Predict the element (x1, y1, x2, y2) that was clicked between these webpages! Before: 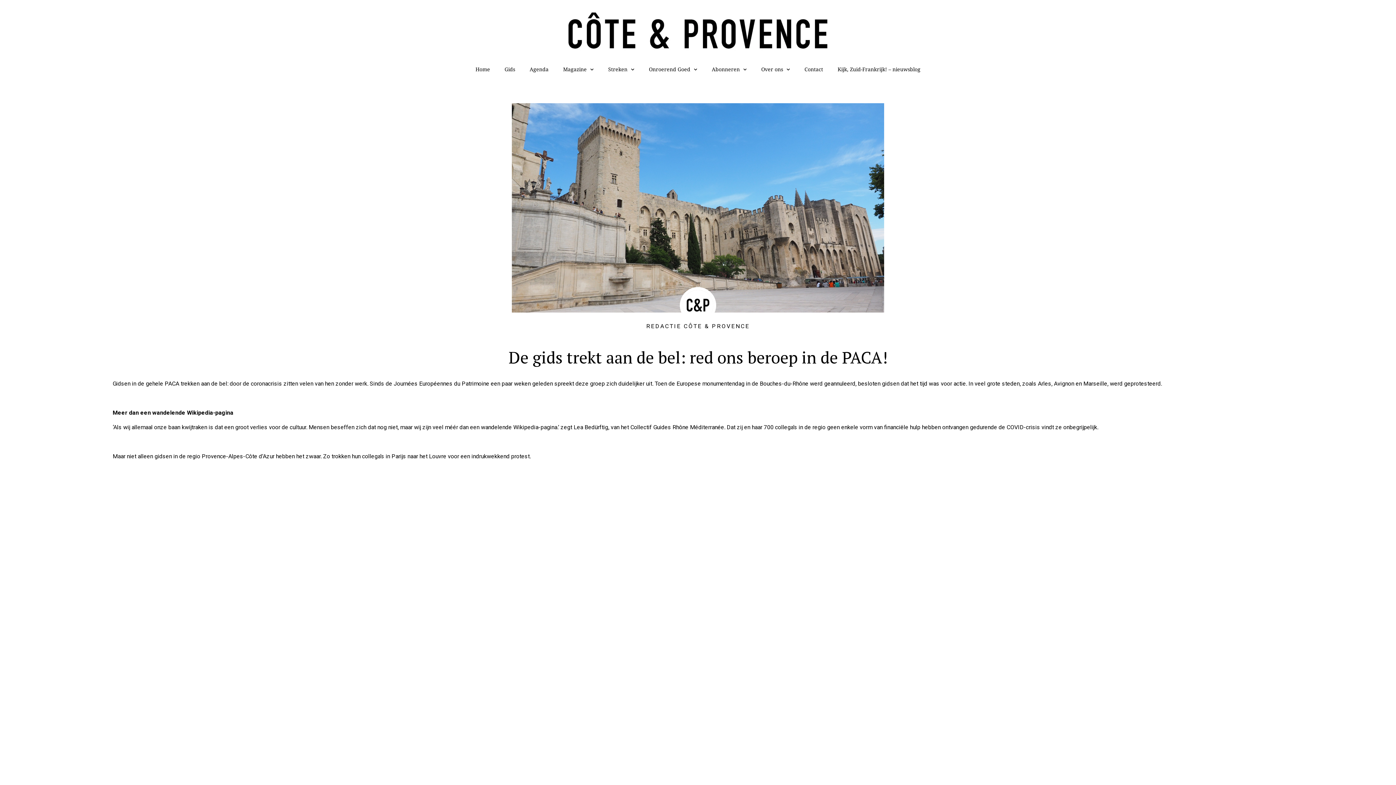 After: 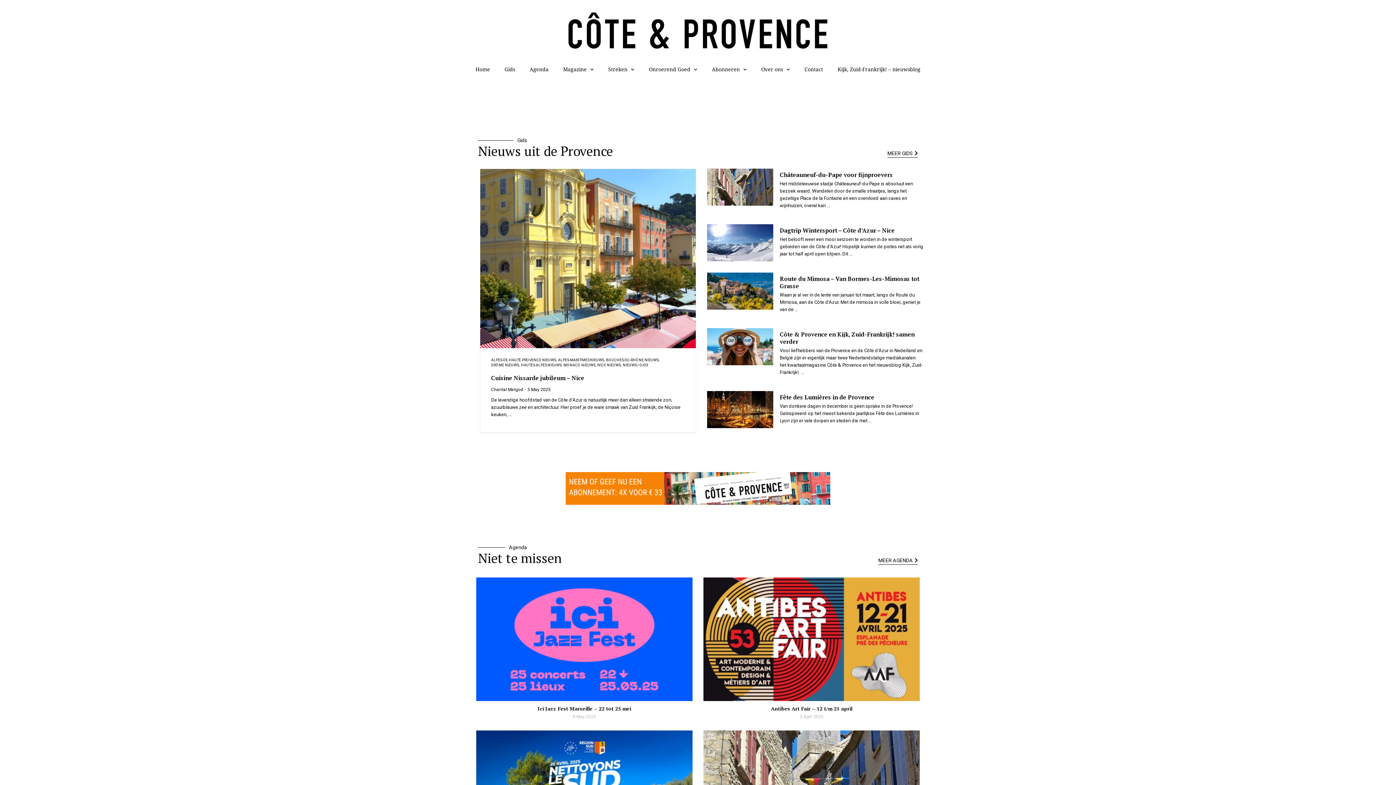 Action: bbox: (468, 61, 497, 77) label: Home